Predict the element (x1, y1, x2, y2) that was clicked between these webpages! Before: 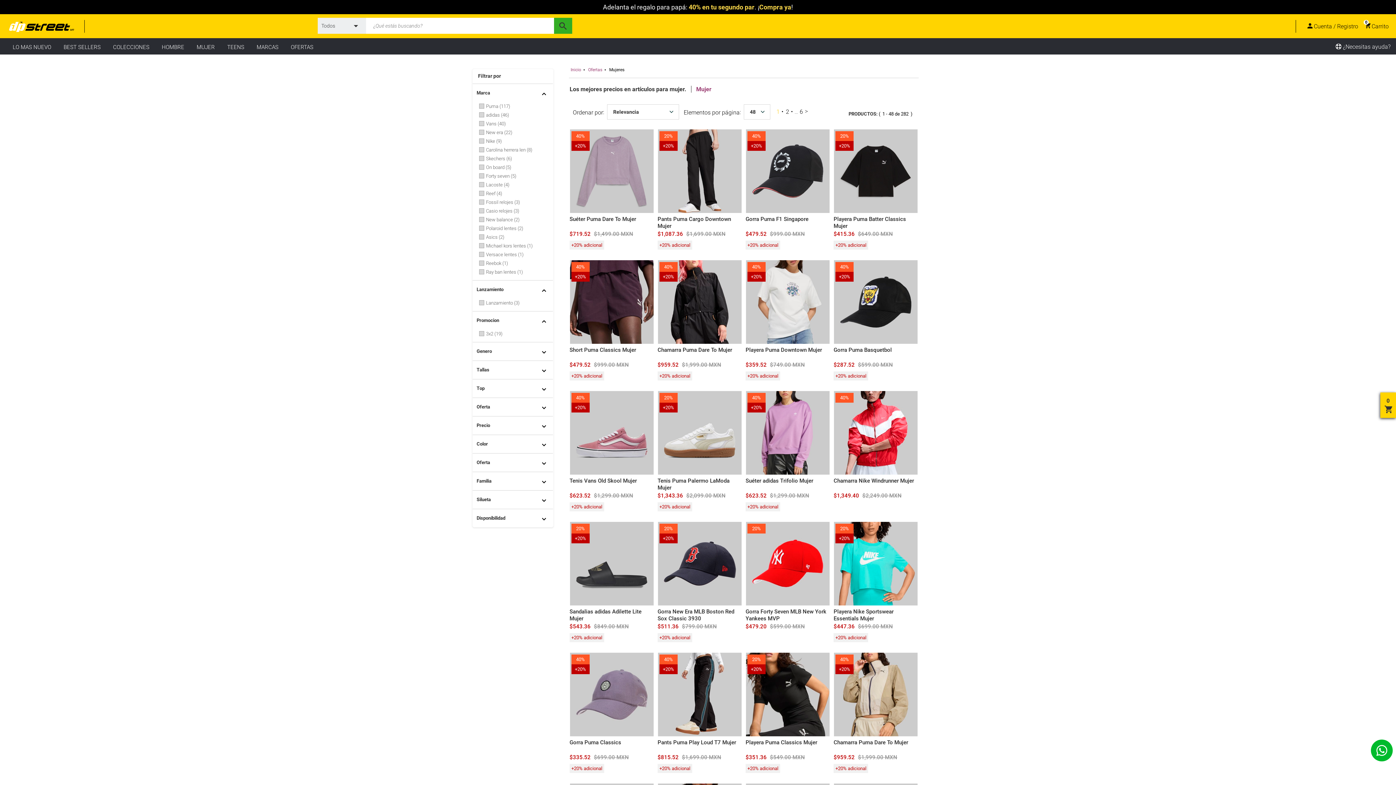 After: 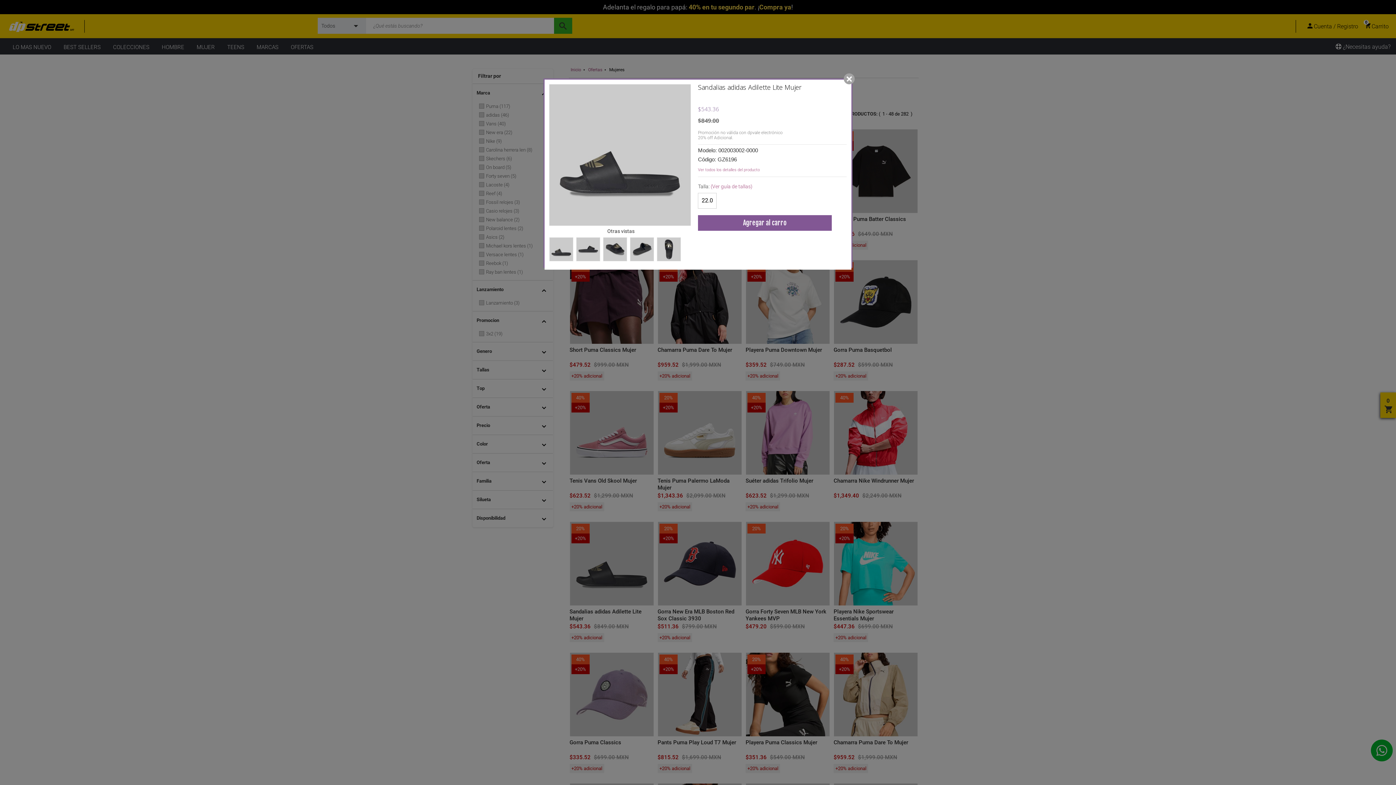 Action: bbox: (569, 593, 611, 605) label: VISTA PREVIA